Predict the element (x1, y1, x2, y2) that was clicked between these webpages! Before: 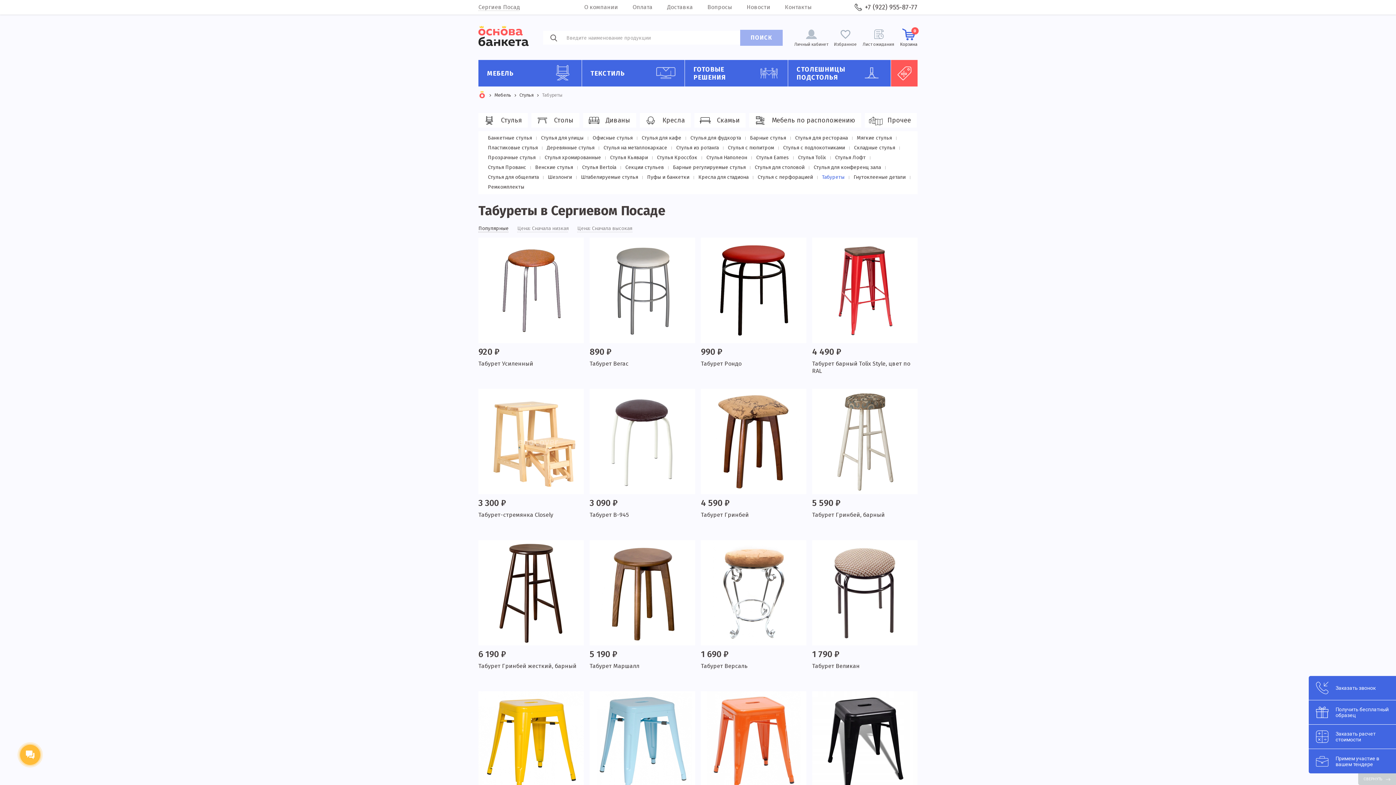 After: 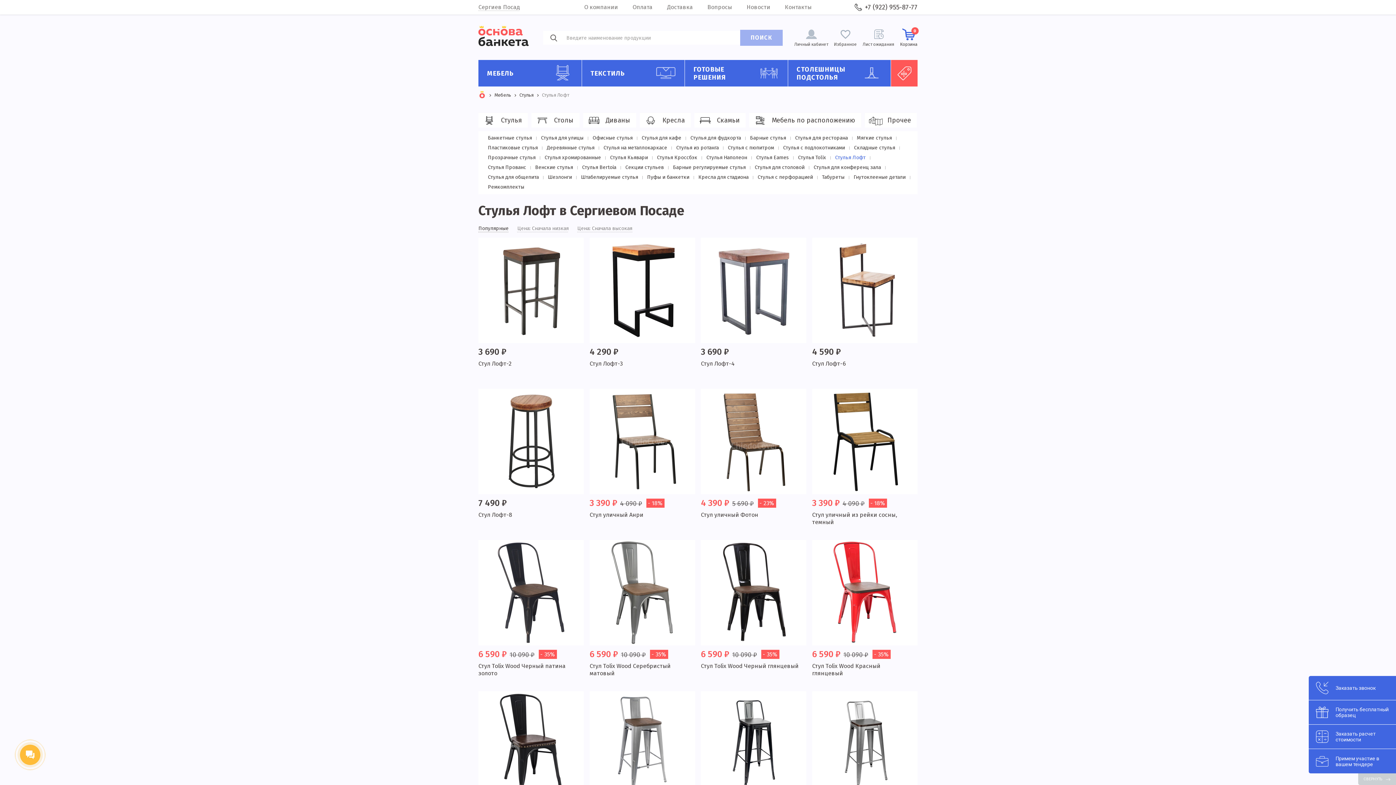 Action: label: Стулья Лофт bbox: (835, 154, 865, 161)